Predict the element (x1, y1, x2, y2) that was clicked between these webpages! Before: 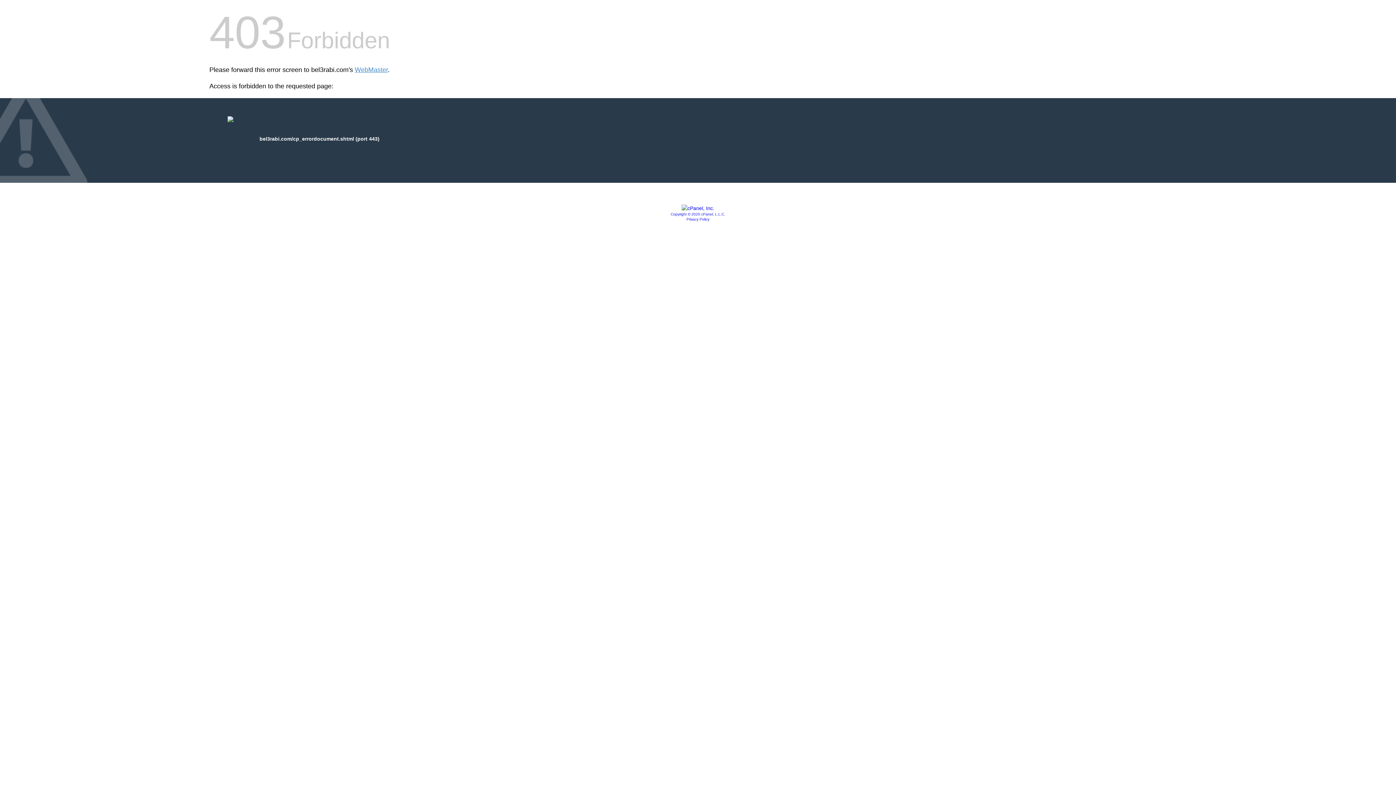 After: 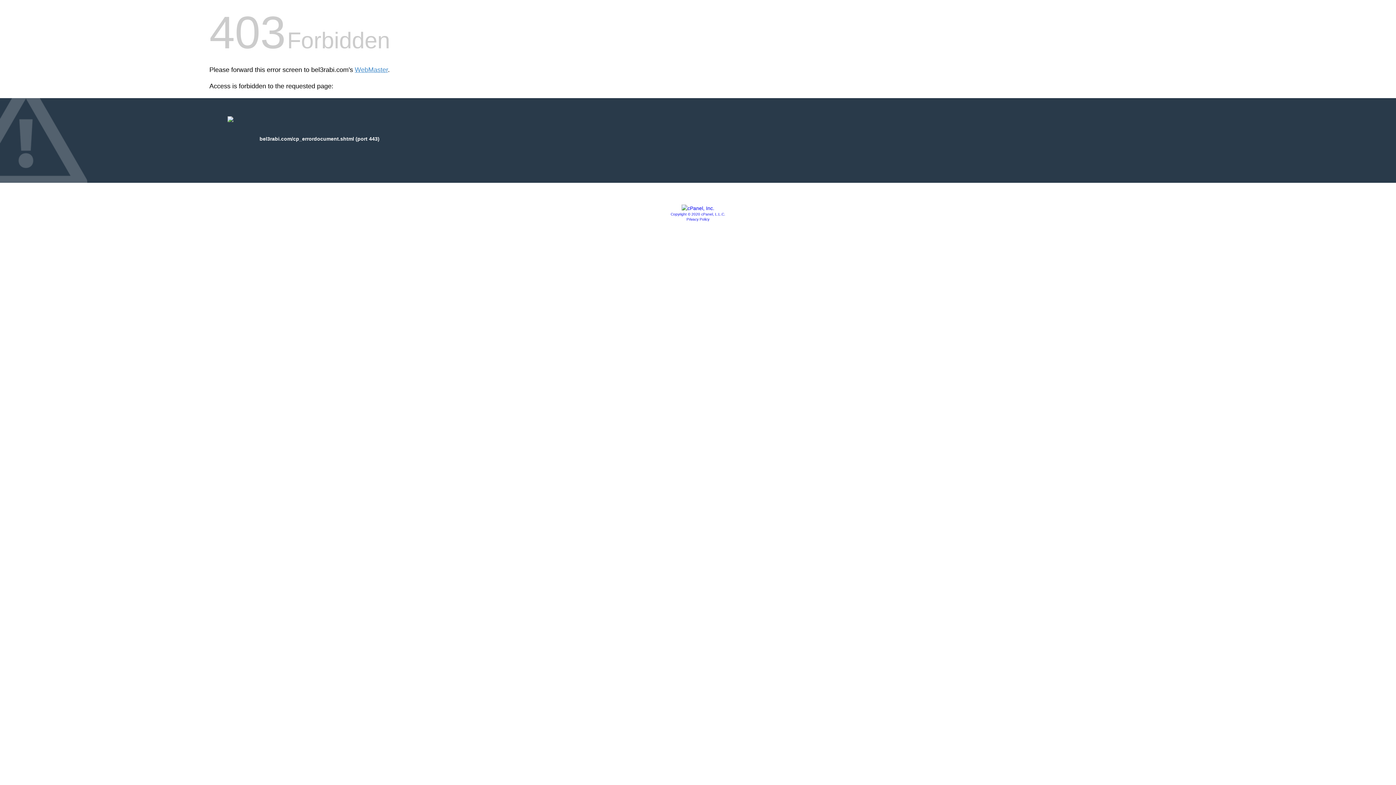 Action: bbox: (681, 205, 714, 211)